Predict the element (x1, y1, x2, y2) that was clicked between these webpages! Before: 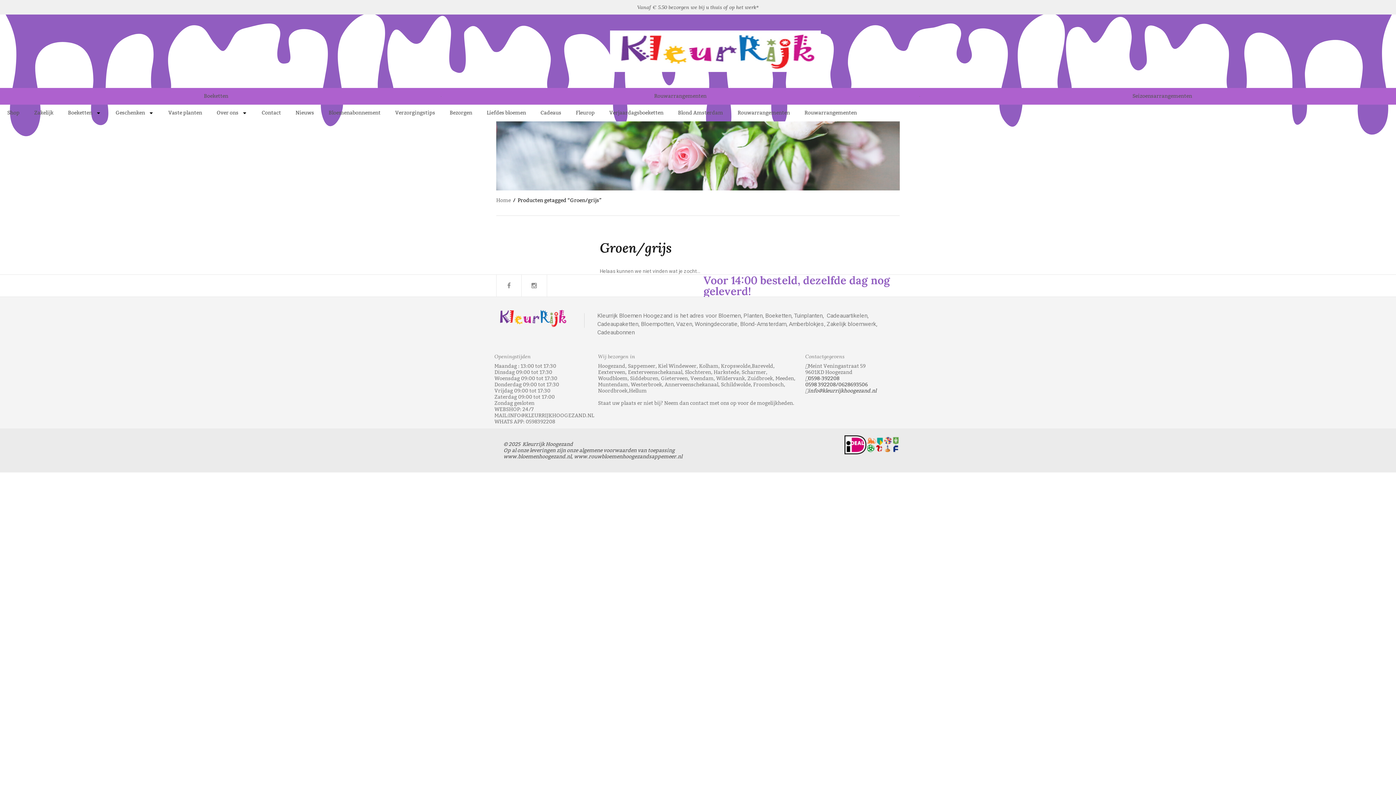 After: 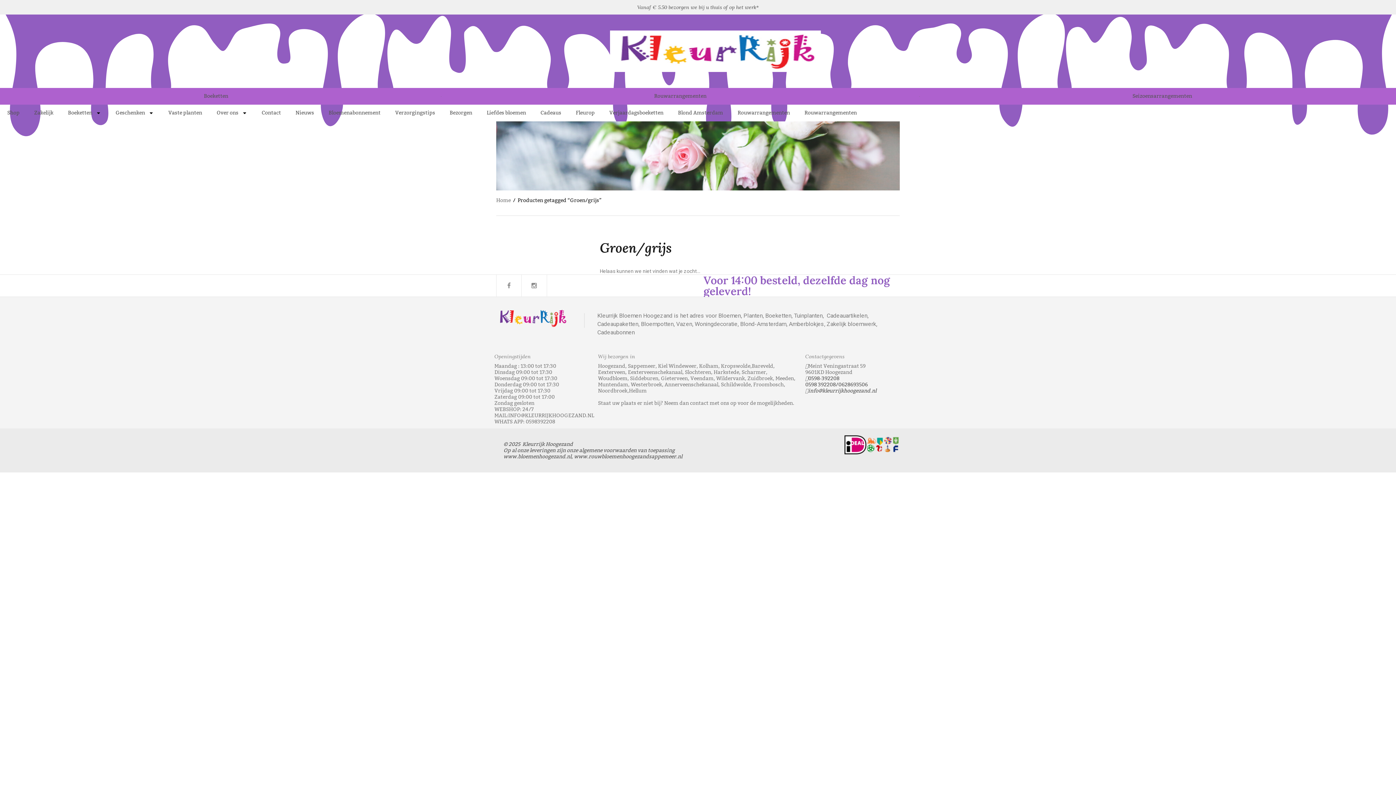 Action: bbox: (496, 307, 568, 328)